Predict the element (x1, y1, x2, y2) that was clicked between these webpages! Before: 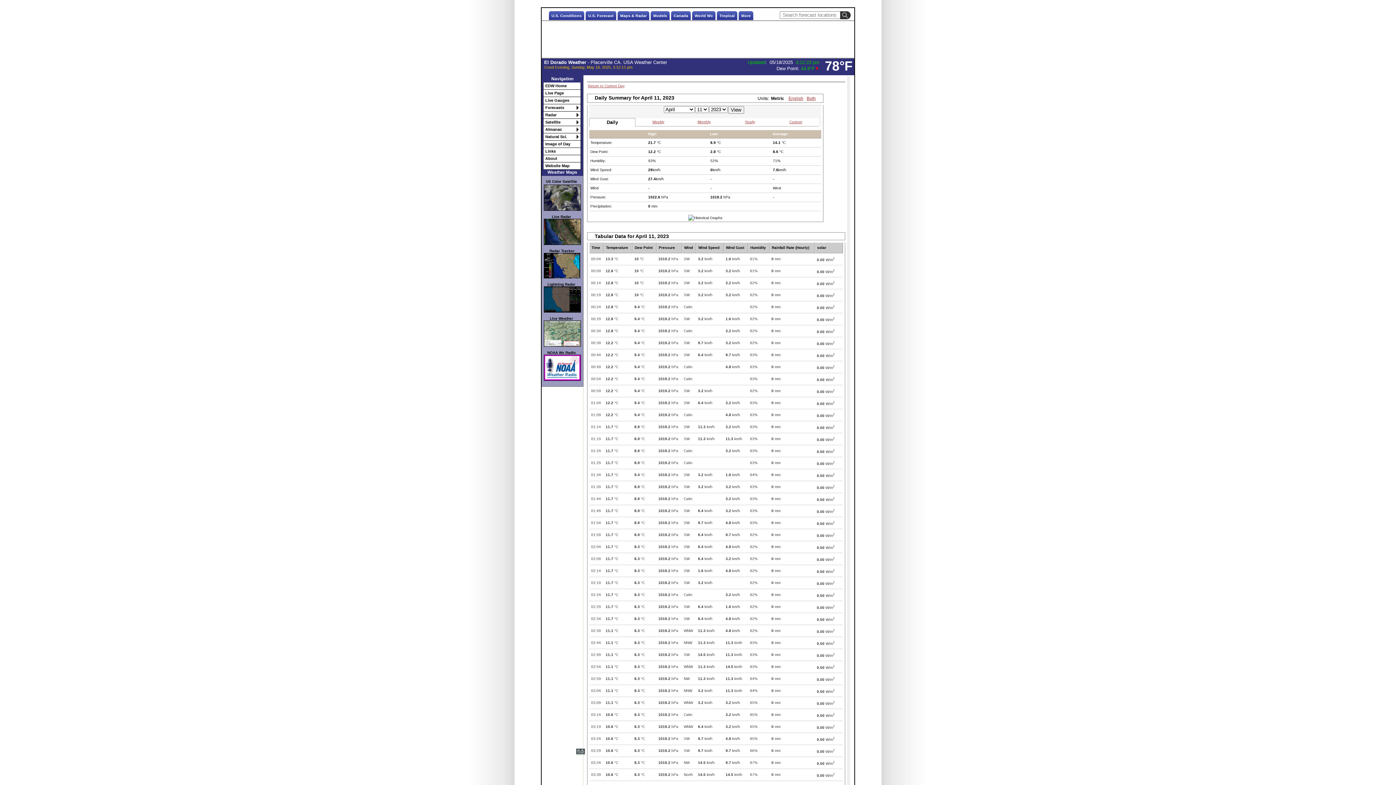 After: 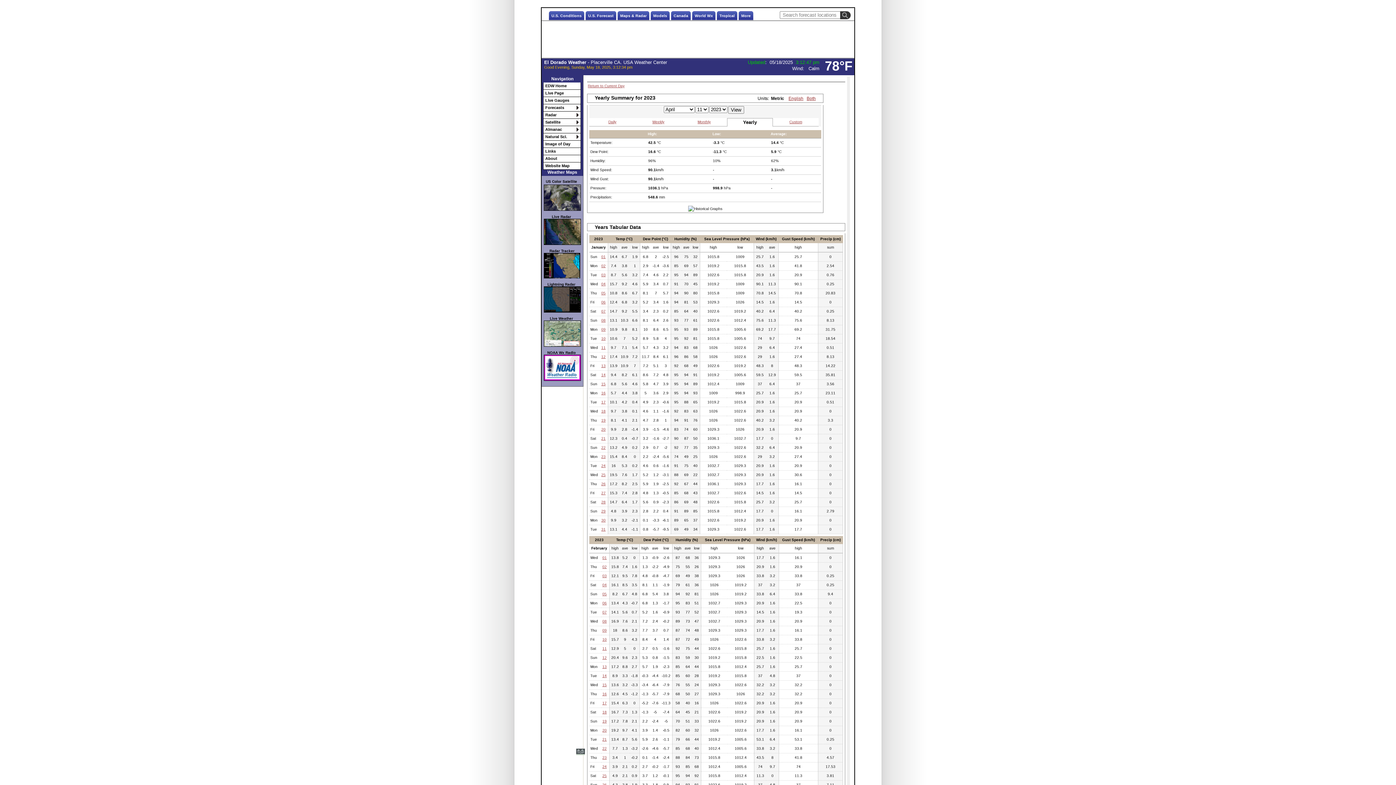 Action: bbox: (745, 119, 755, 123) label: Yearly